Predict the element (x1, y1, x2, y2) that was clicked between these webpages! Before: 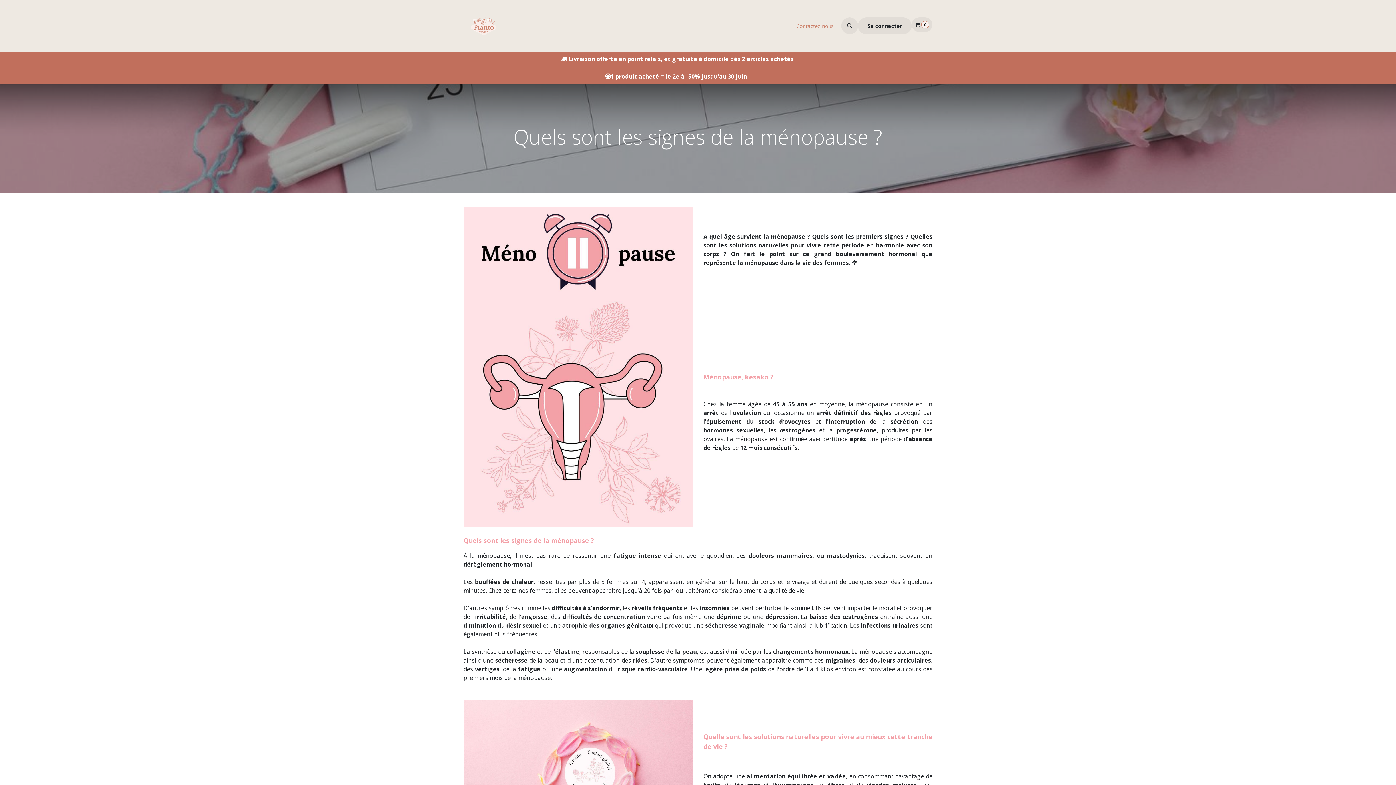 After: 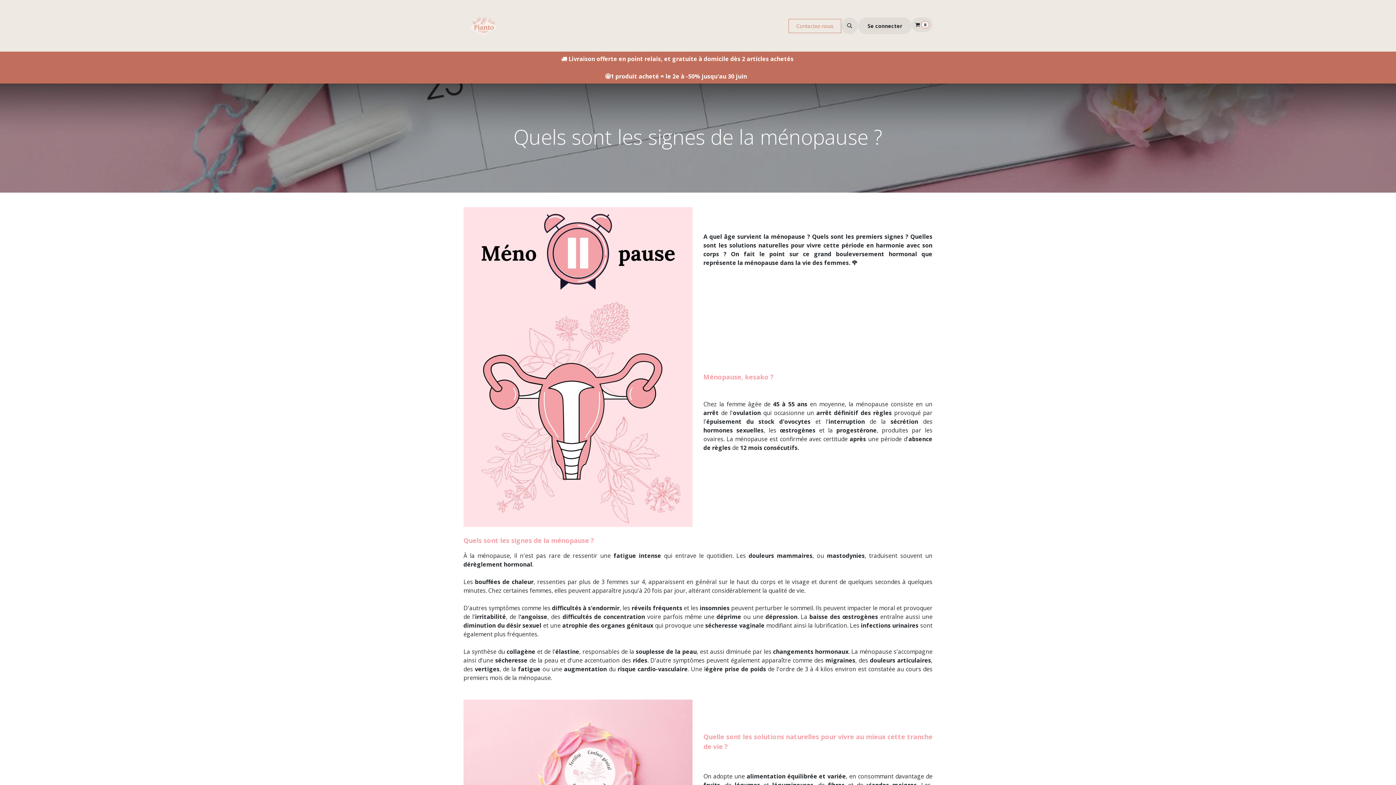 Action: label: Espace professionnel  bbox: (729, 19, 794, 32)